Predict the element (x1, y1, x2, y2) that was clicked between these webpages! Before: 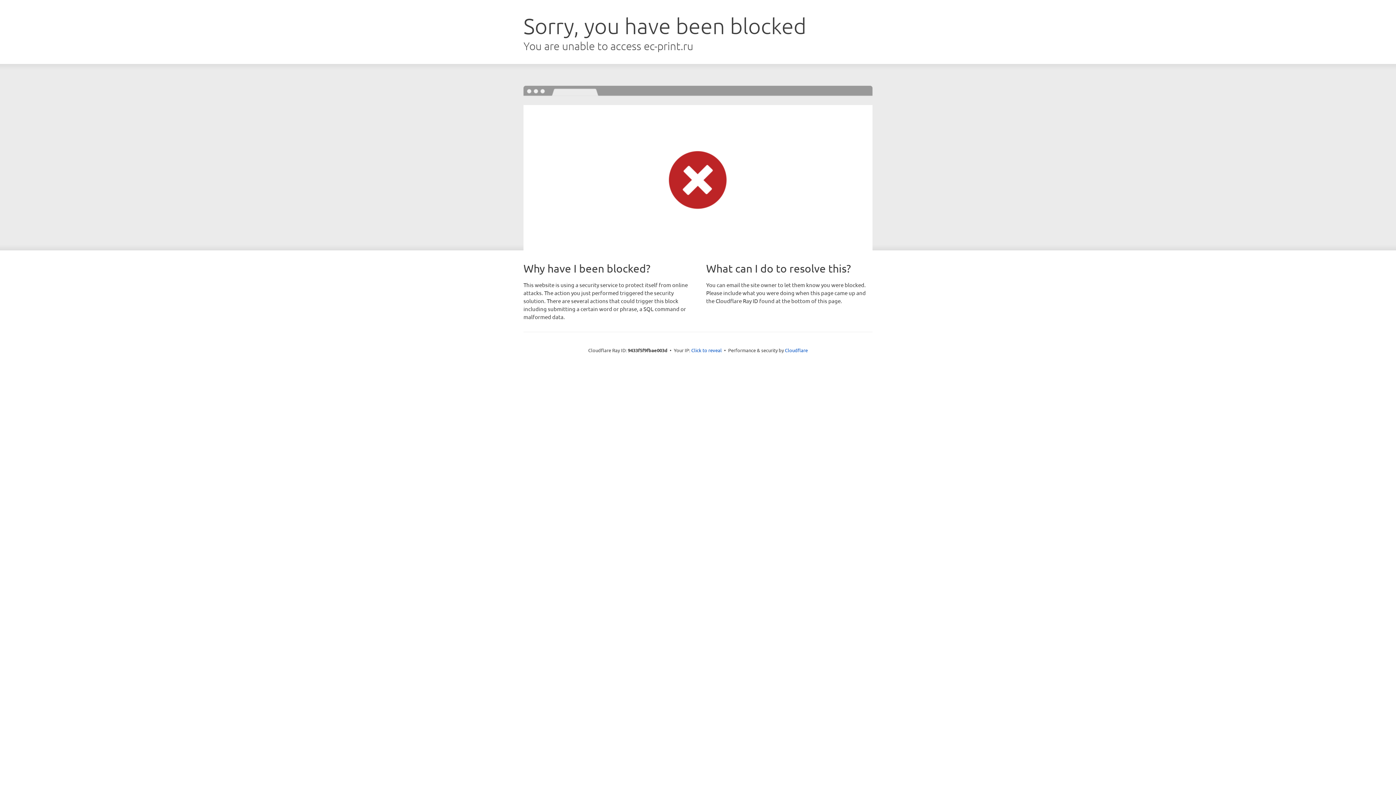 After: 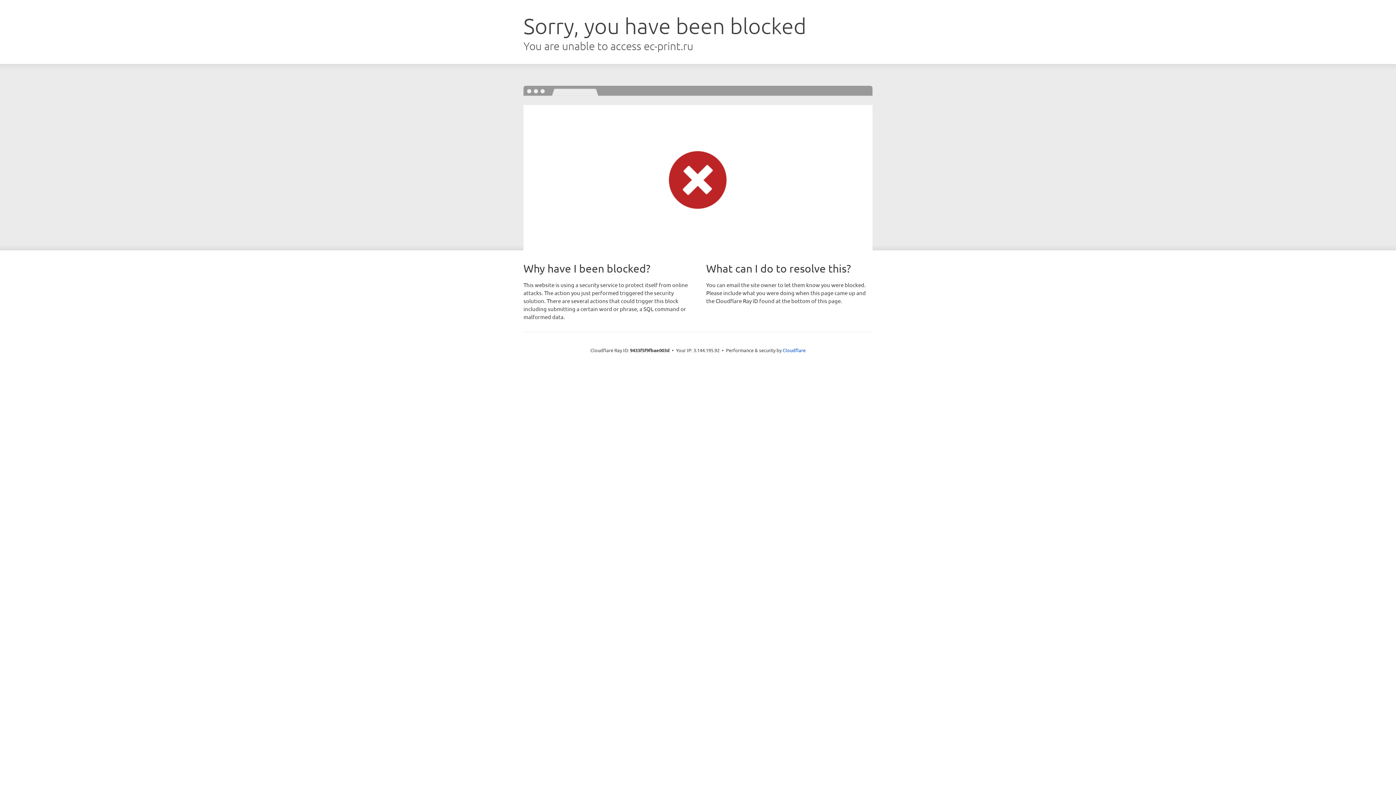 Action: label: Click to reveal bbox: (691, 346, 722, 353)